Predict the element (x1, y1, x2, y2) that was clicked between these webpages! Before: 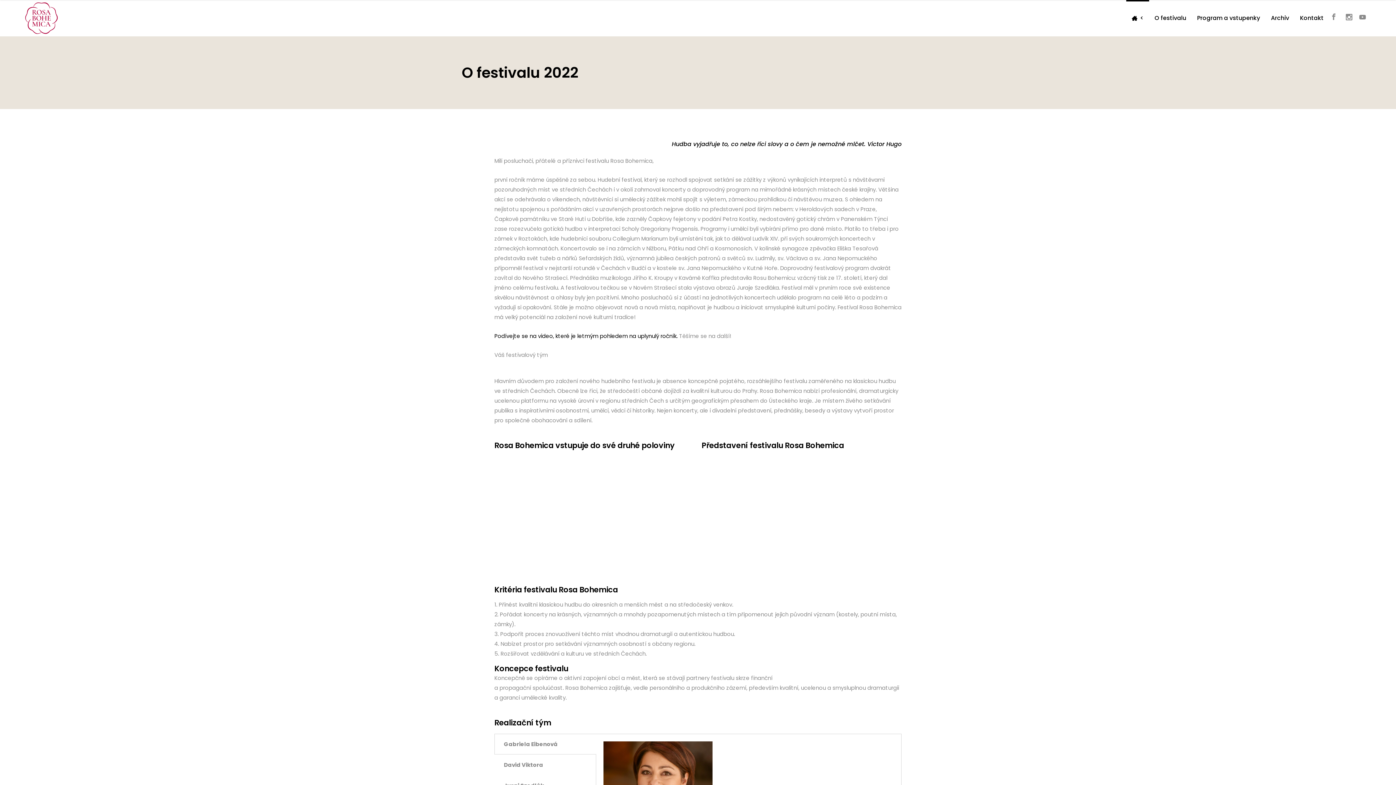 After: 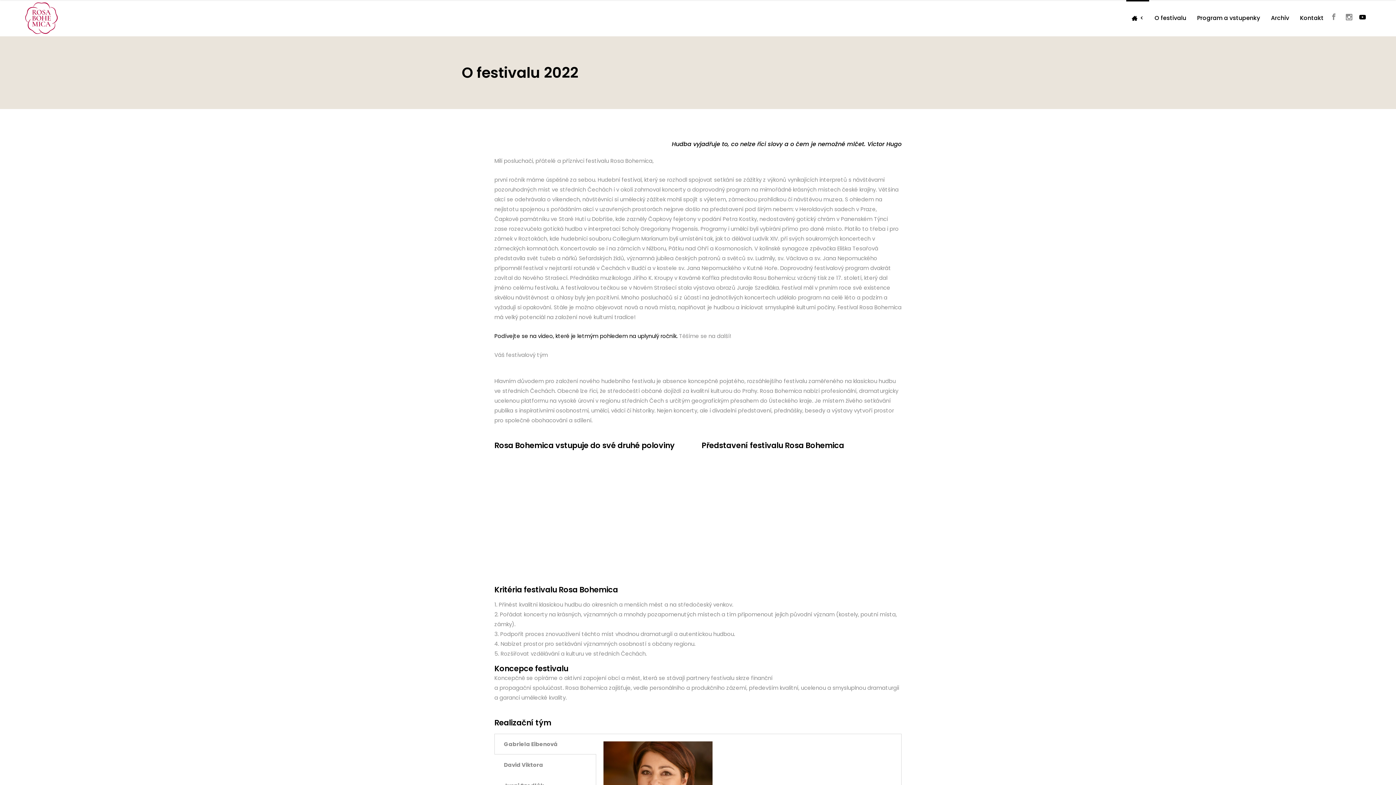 Action: bbox: (1359, 11, 1366, 22)